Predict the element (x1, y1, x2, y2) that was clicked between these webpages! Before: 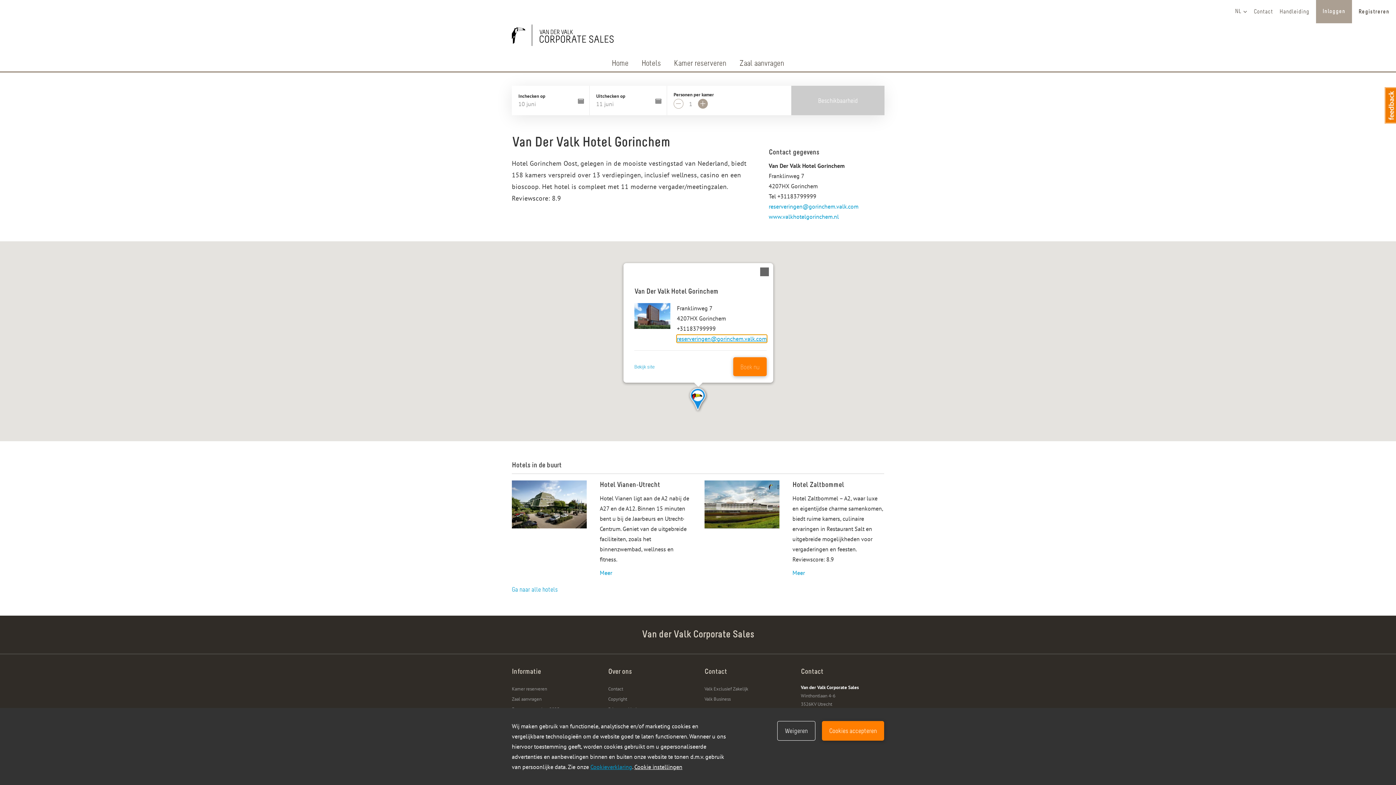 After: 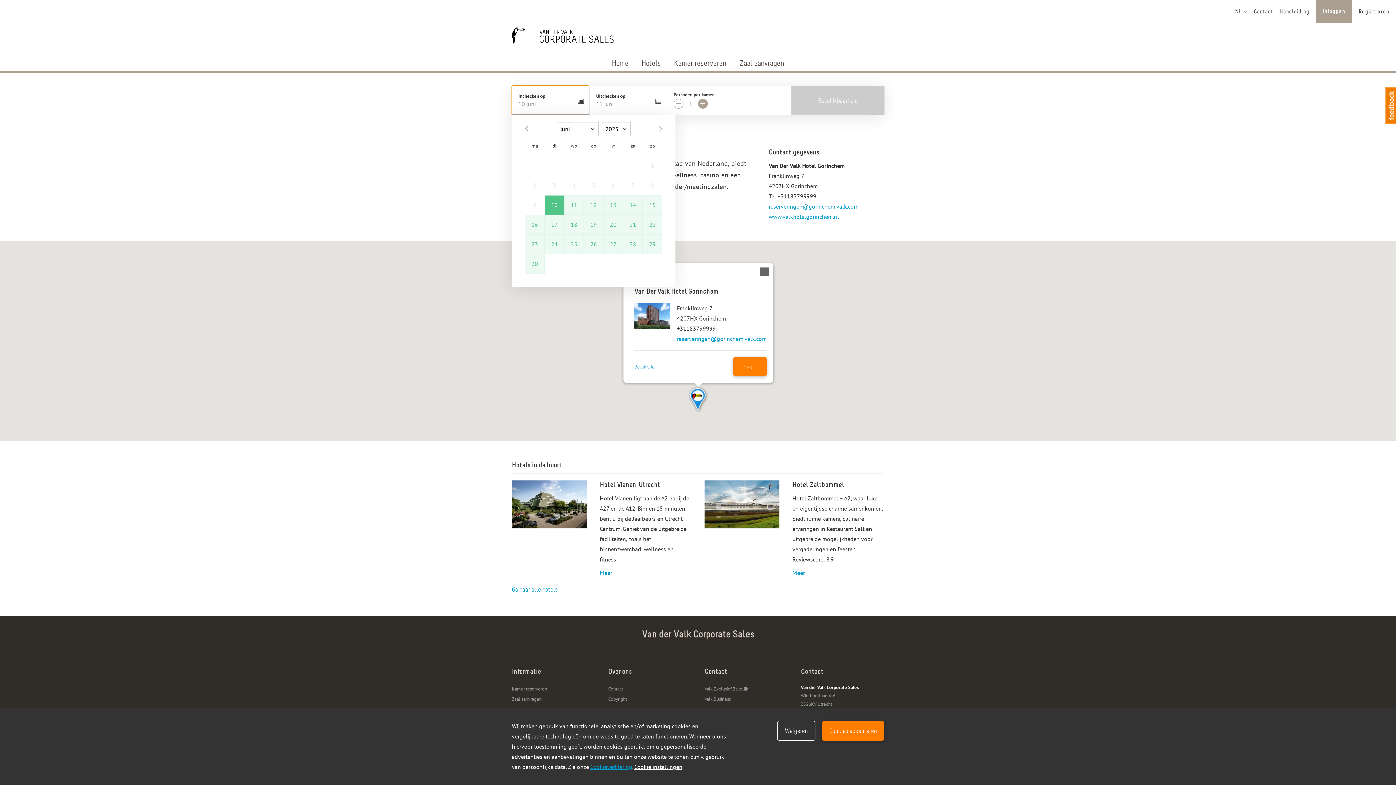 Action: bbox: (512, 85, 589, 115) label: Inchecken op
10 juni